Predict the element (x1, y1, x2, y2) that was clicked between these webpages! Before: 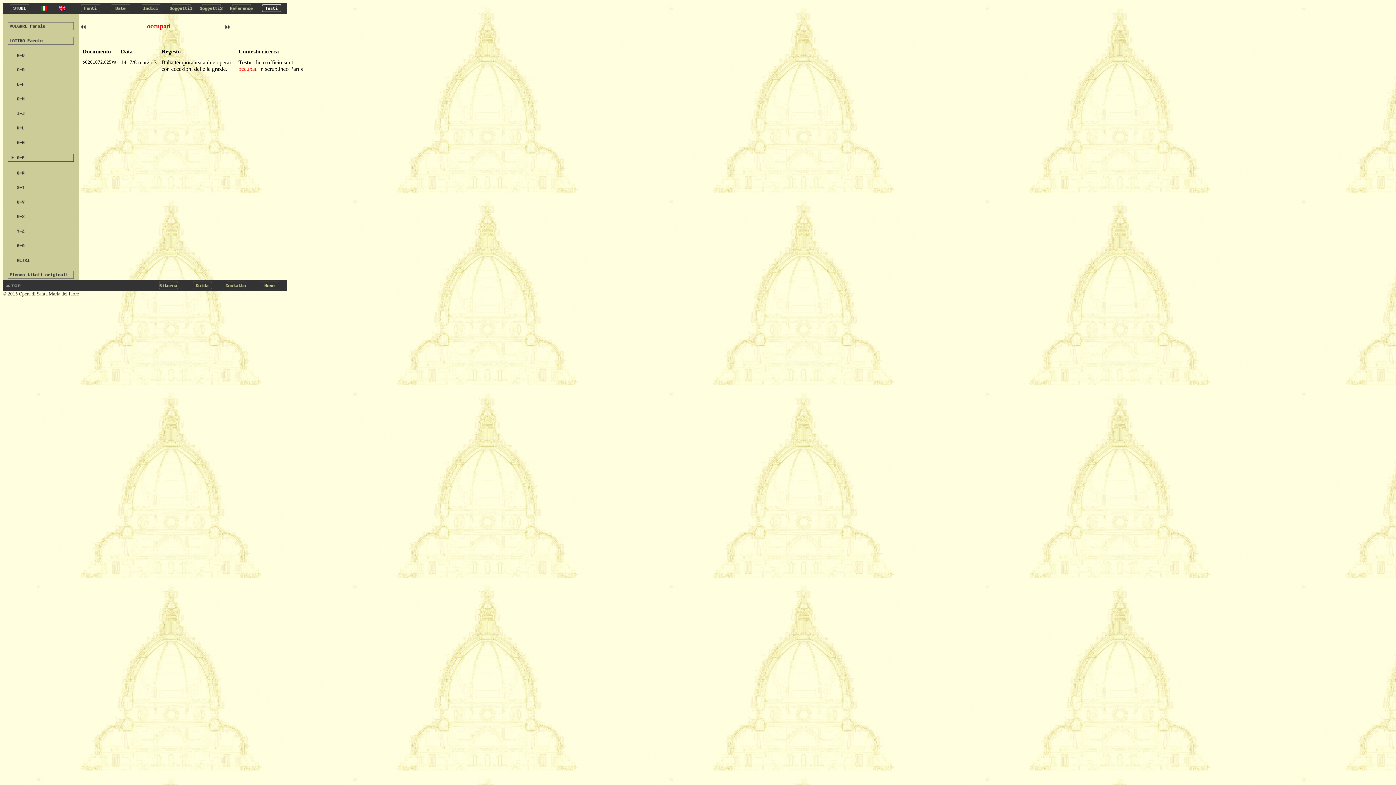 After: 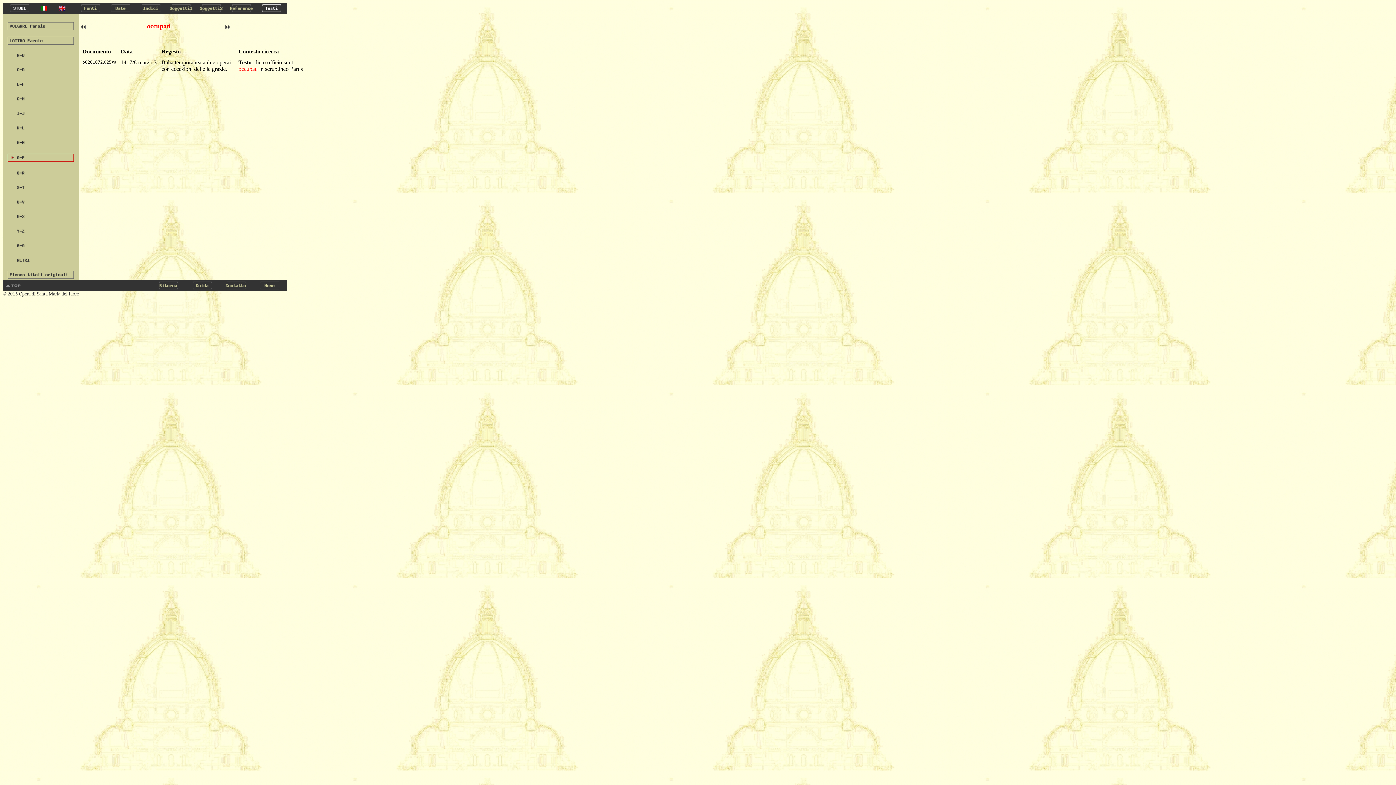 Action: bbox: (40, 5, 47, 11)